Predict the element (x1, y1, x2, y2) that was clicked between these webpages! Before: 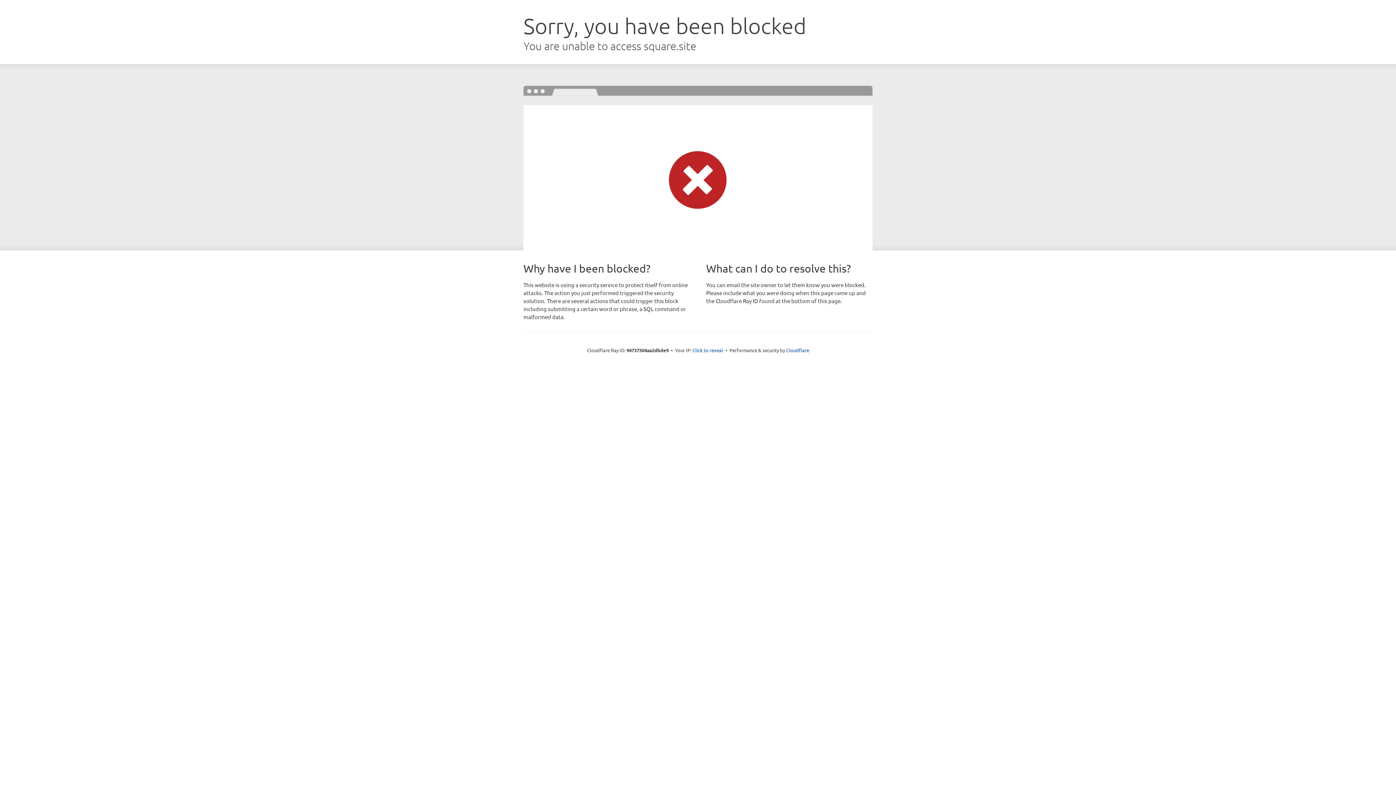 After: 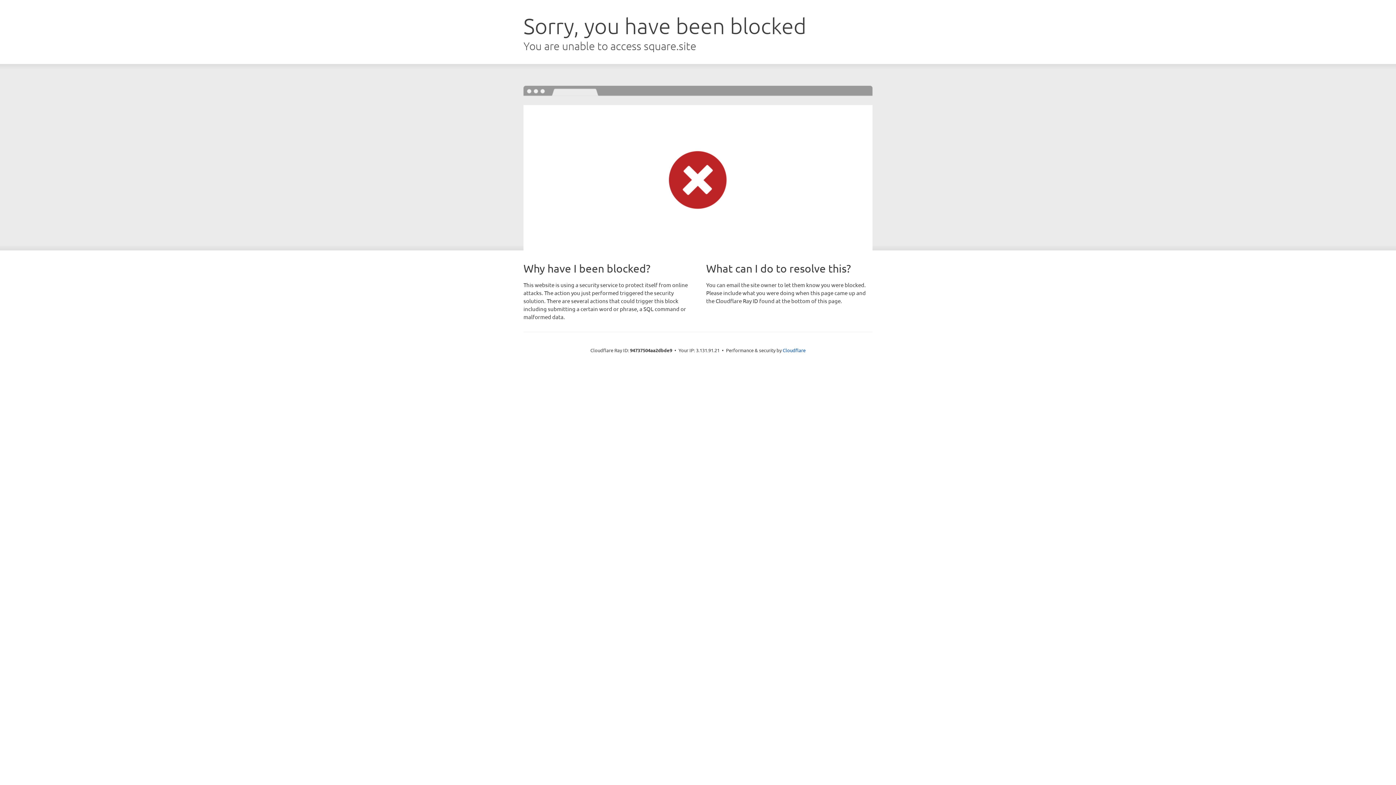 Action: bbox: (692, 346, 723, 353) label: Click to reveal